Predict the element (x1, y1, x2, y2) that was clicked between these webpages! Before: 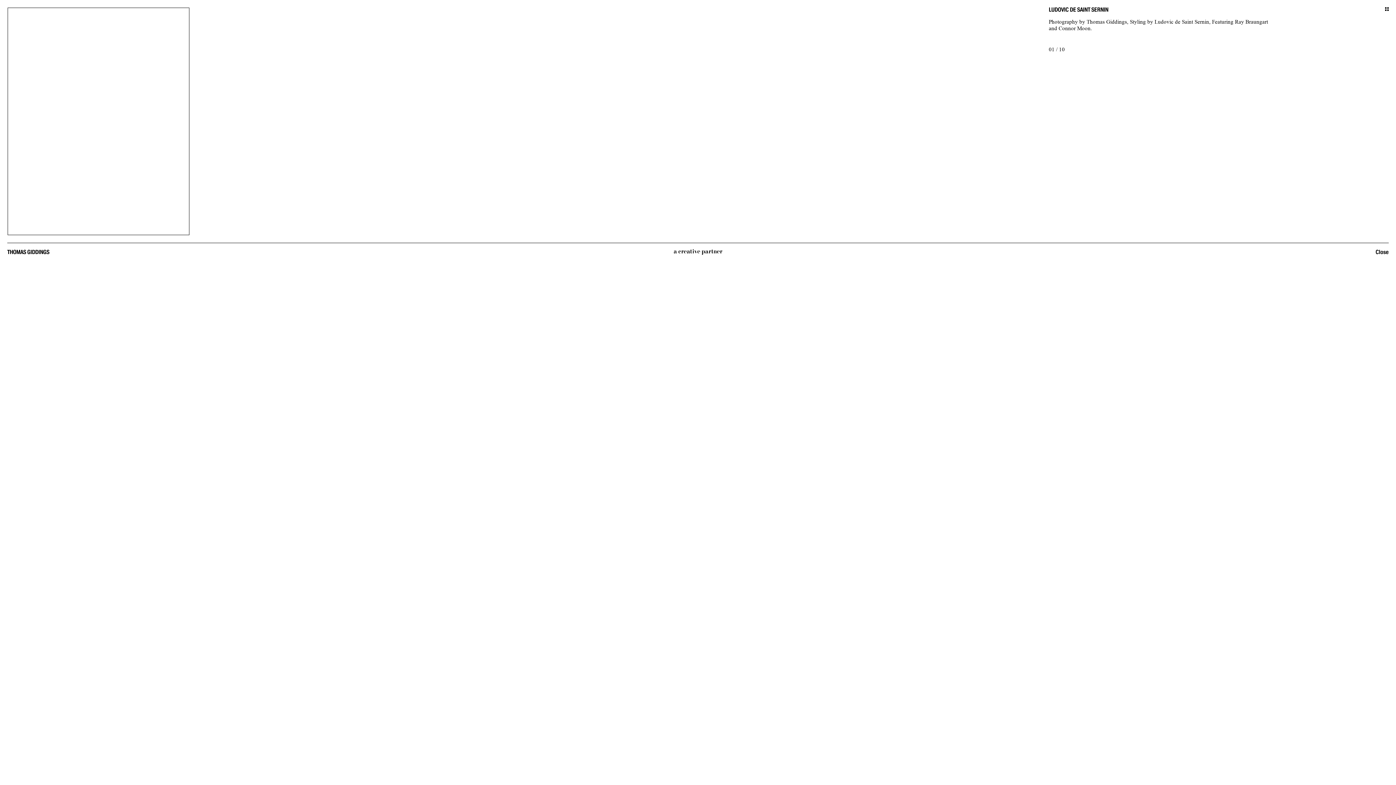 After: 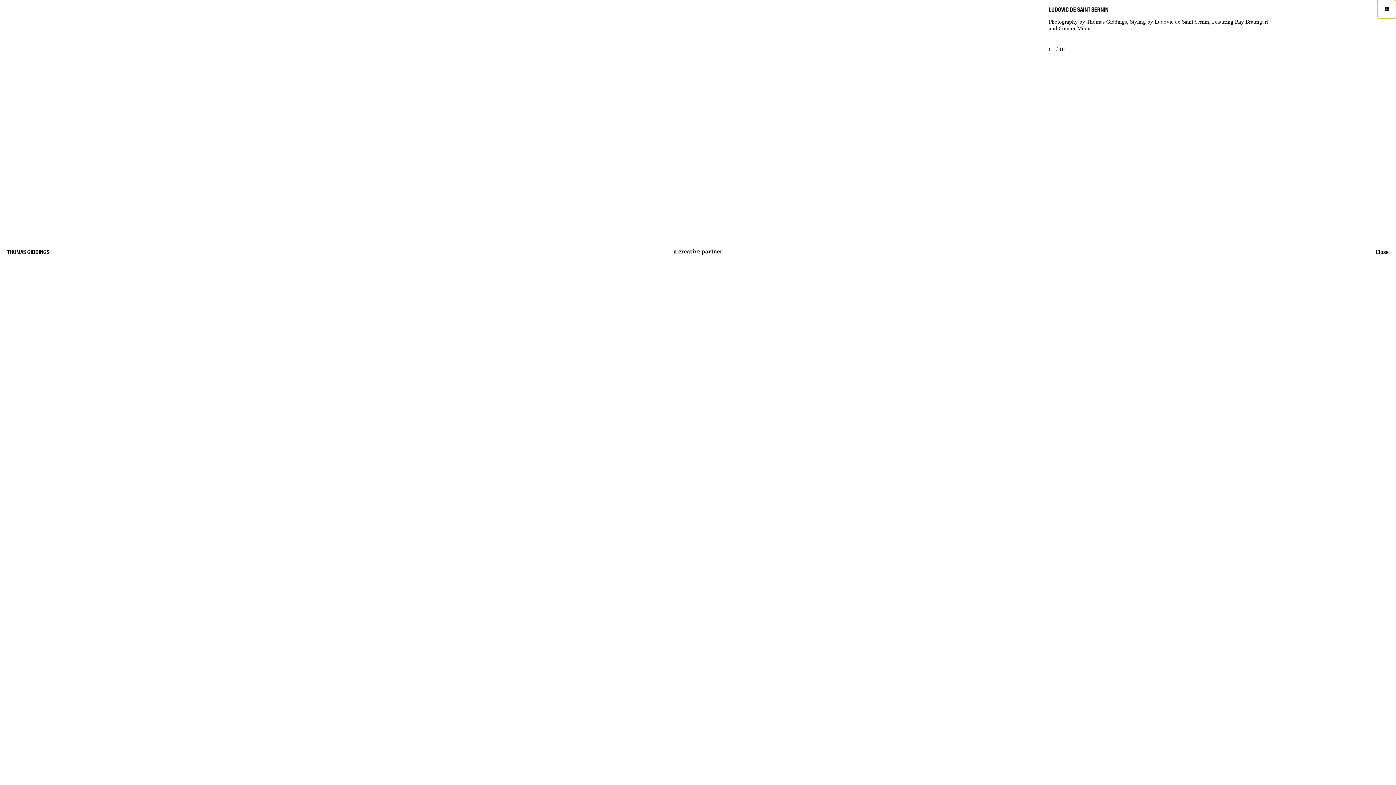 Action: bbox: (1378, 0, 1396, 18)